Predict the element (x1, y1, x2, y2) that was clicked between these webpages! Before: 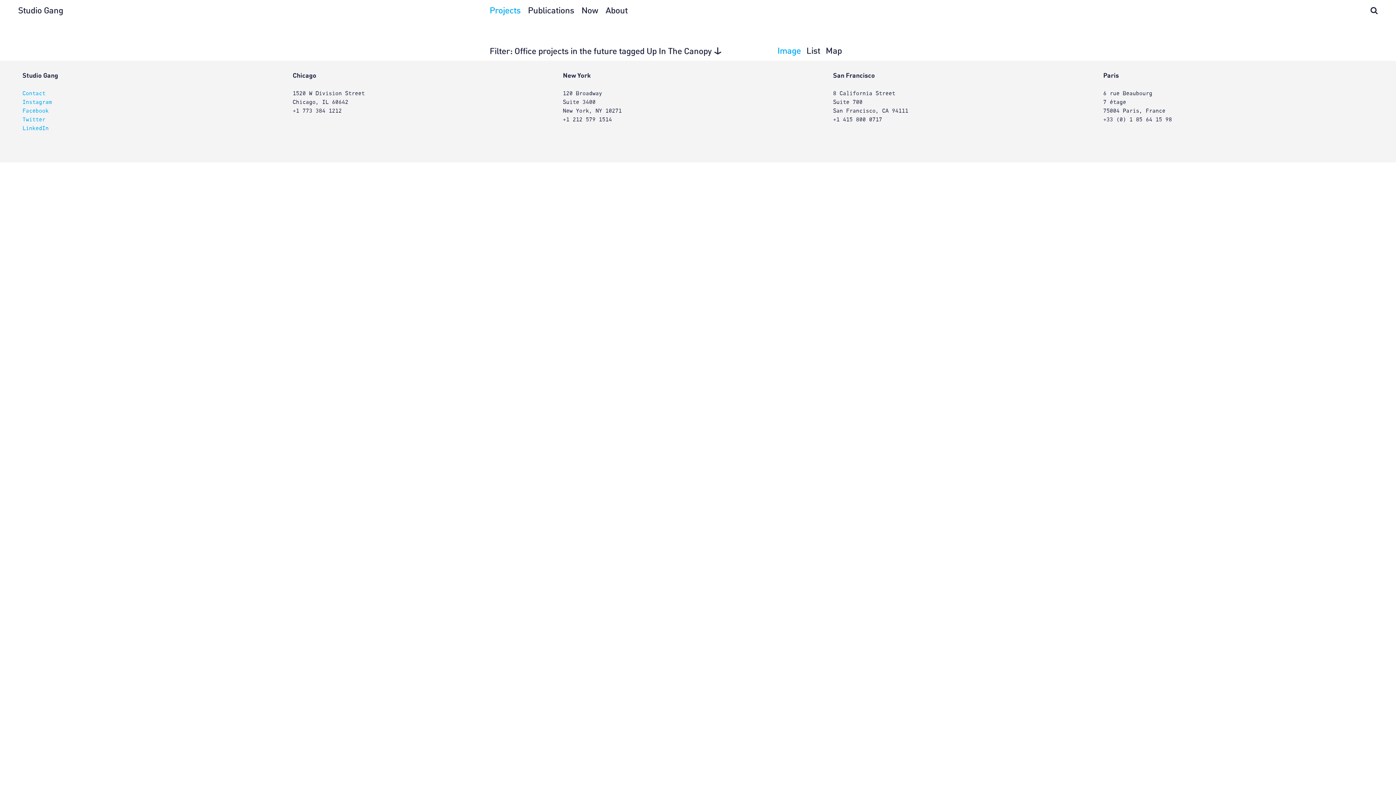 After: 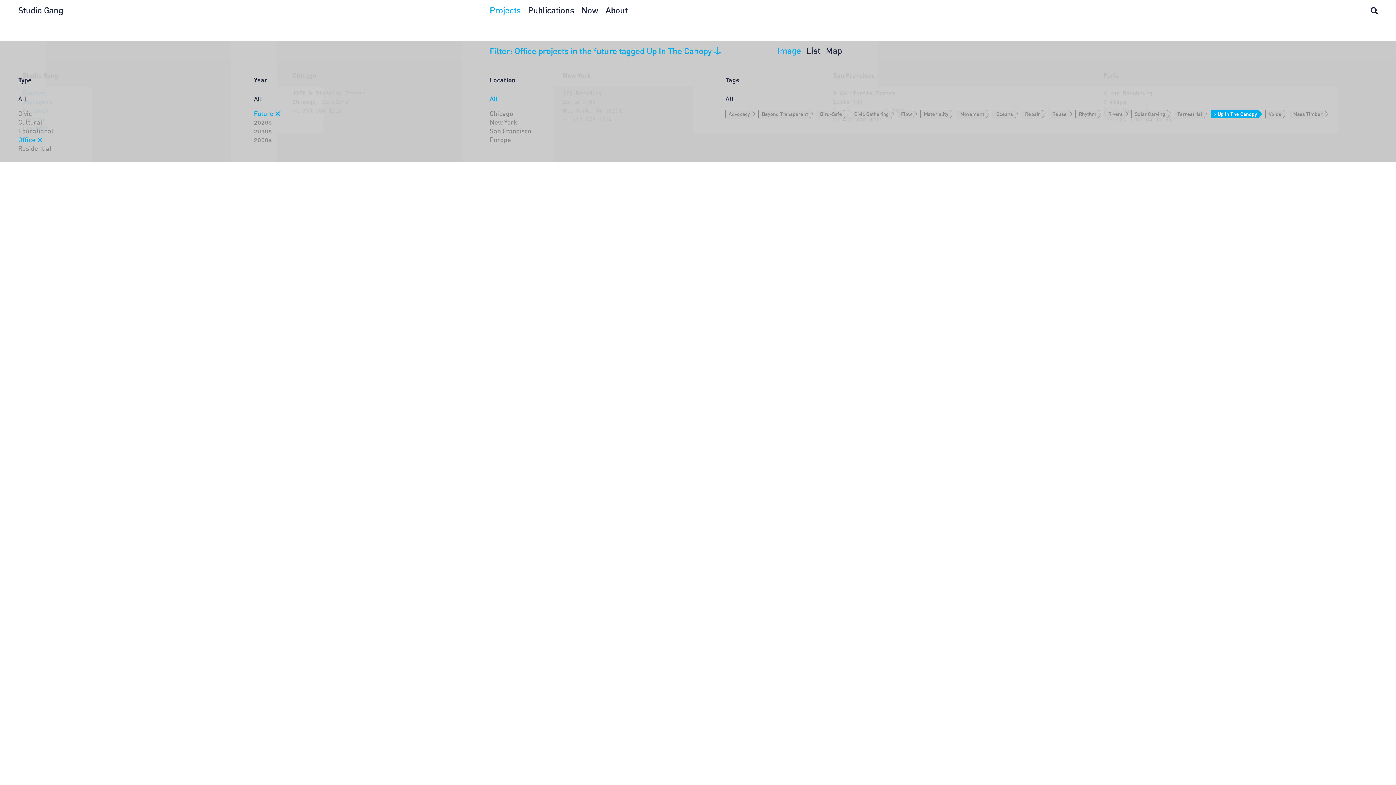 Action: bbox: (489, 47, 722, 56) label: Filter: Office projects in the future tagged Up In The Canopy 